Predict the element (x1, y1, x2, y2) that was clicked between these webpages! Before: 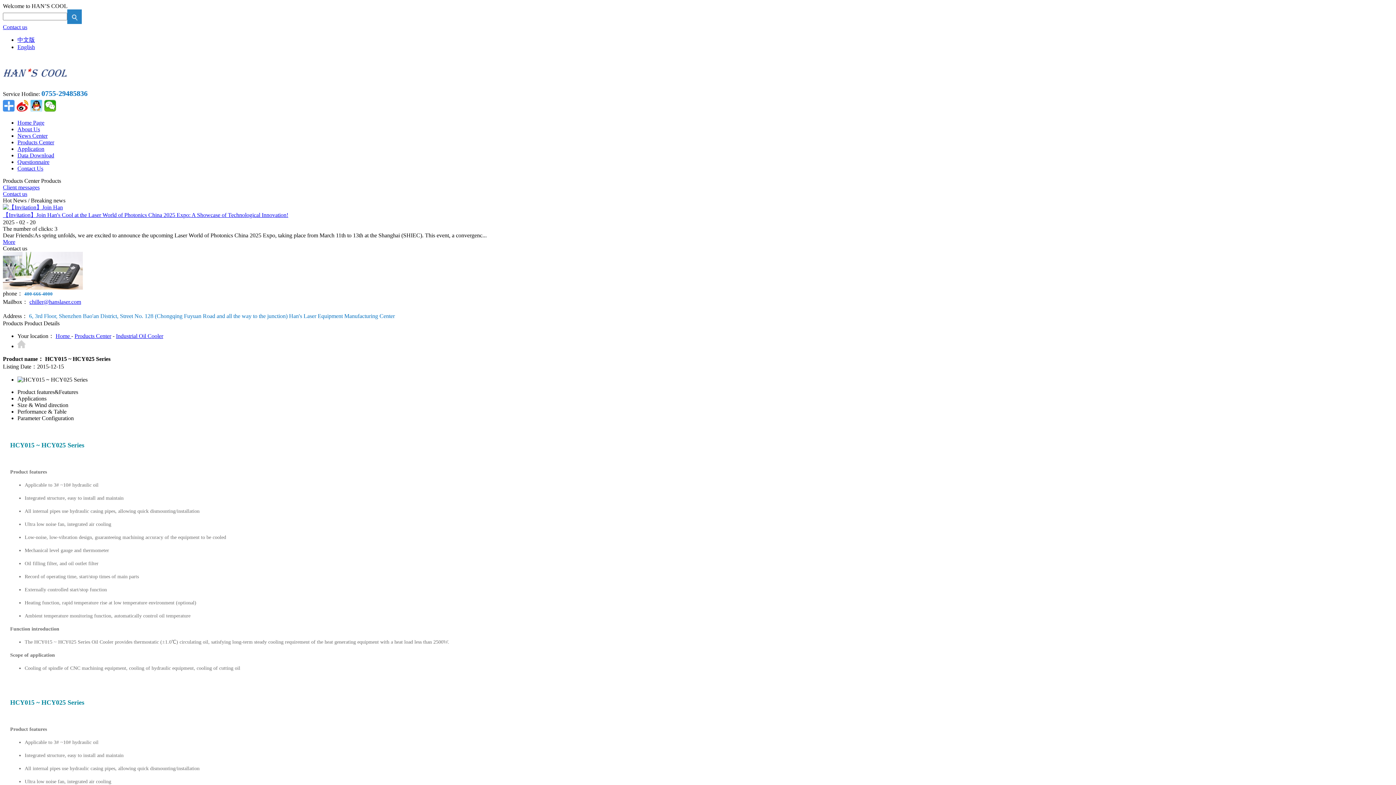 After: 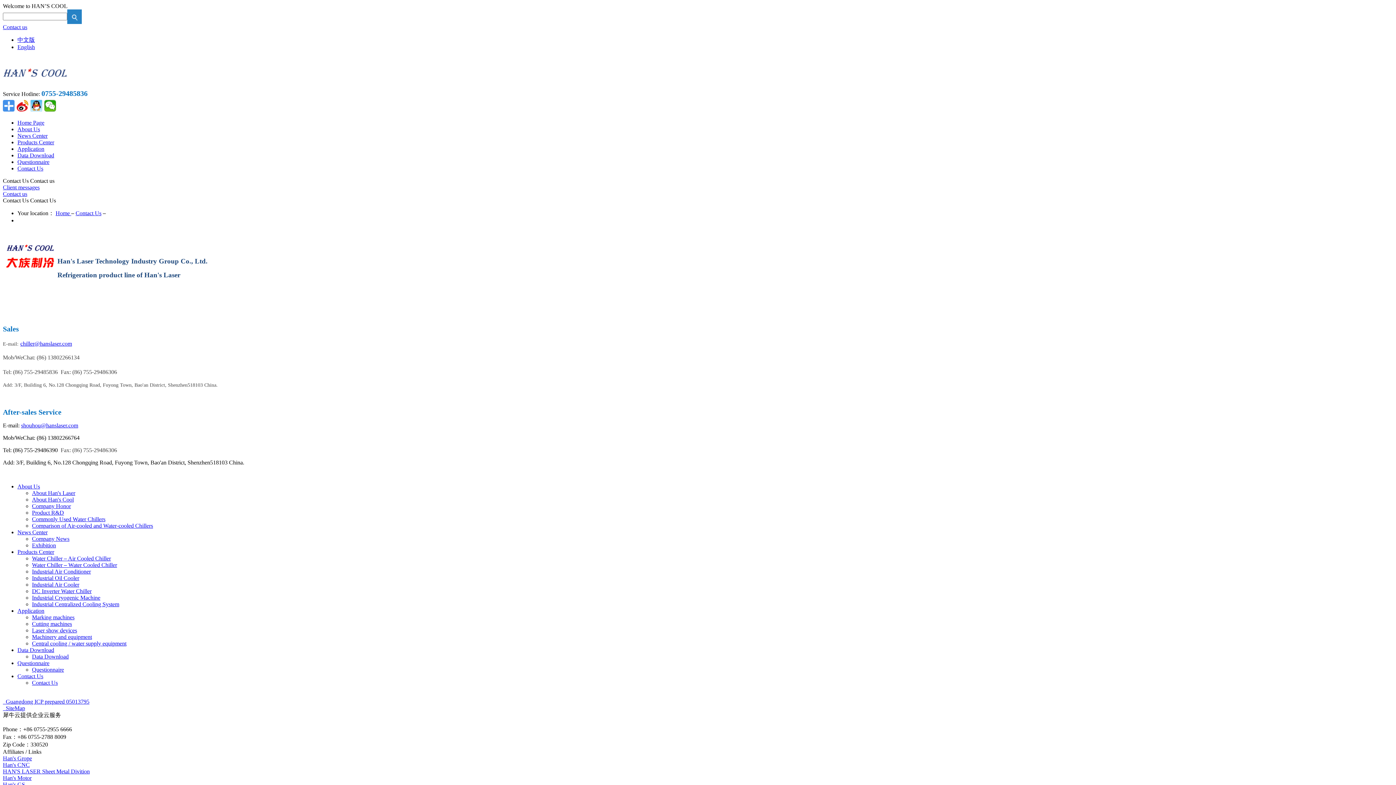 Action: bbox: (2, 190, 27, 197) label: Contact us